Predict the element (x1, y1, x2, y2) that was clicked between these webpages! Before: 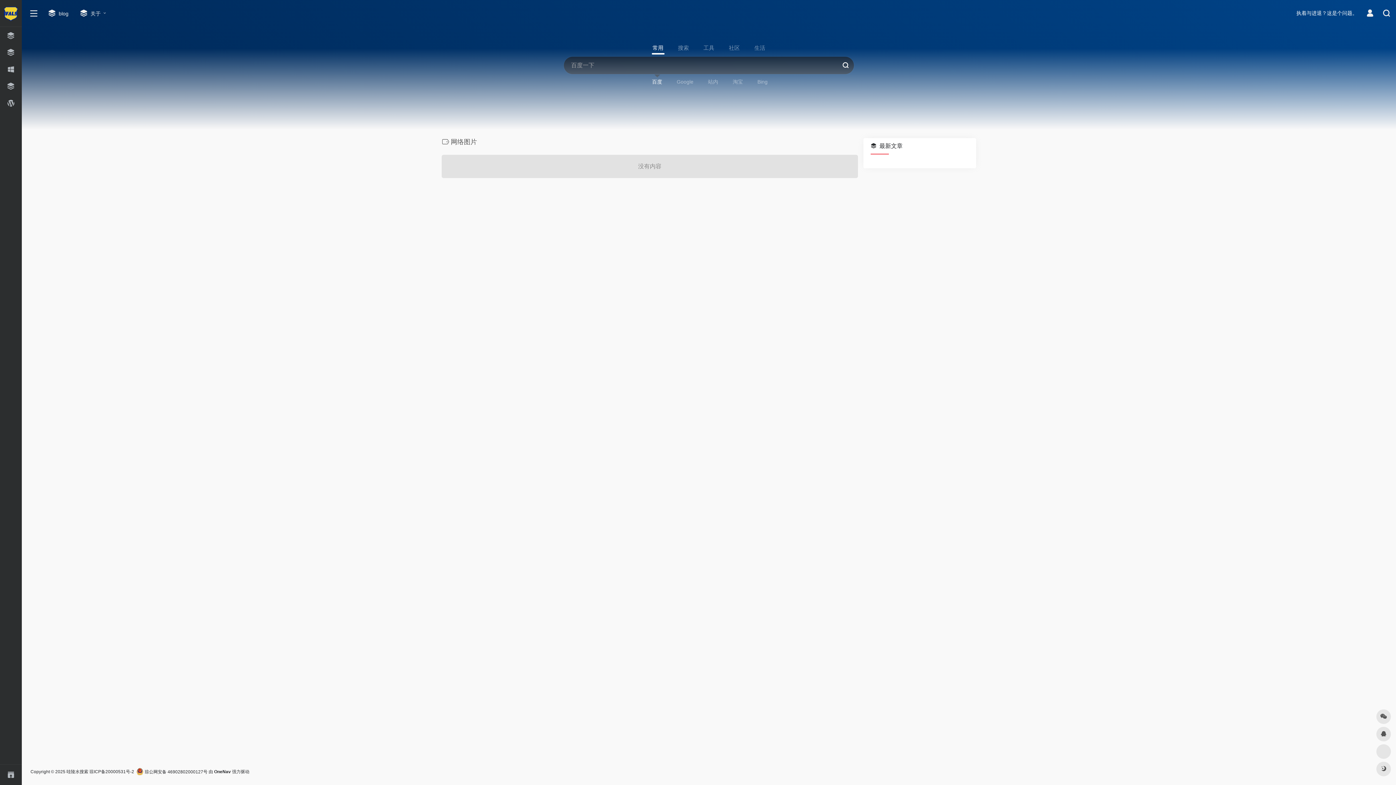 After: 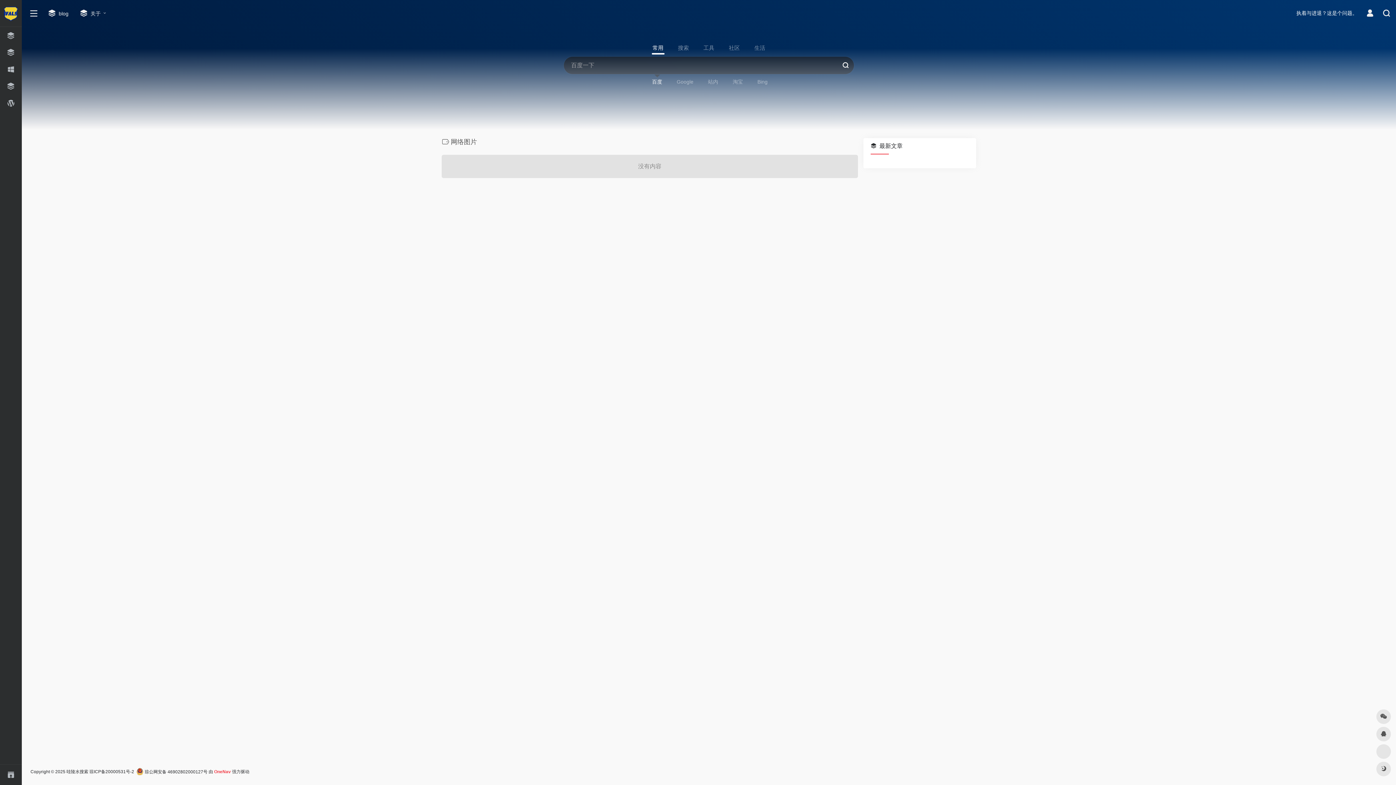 Action: label:  OneNav  bbox: (213, 769, 232, 774)